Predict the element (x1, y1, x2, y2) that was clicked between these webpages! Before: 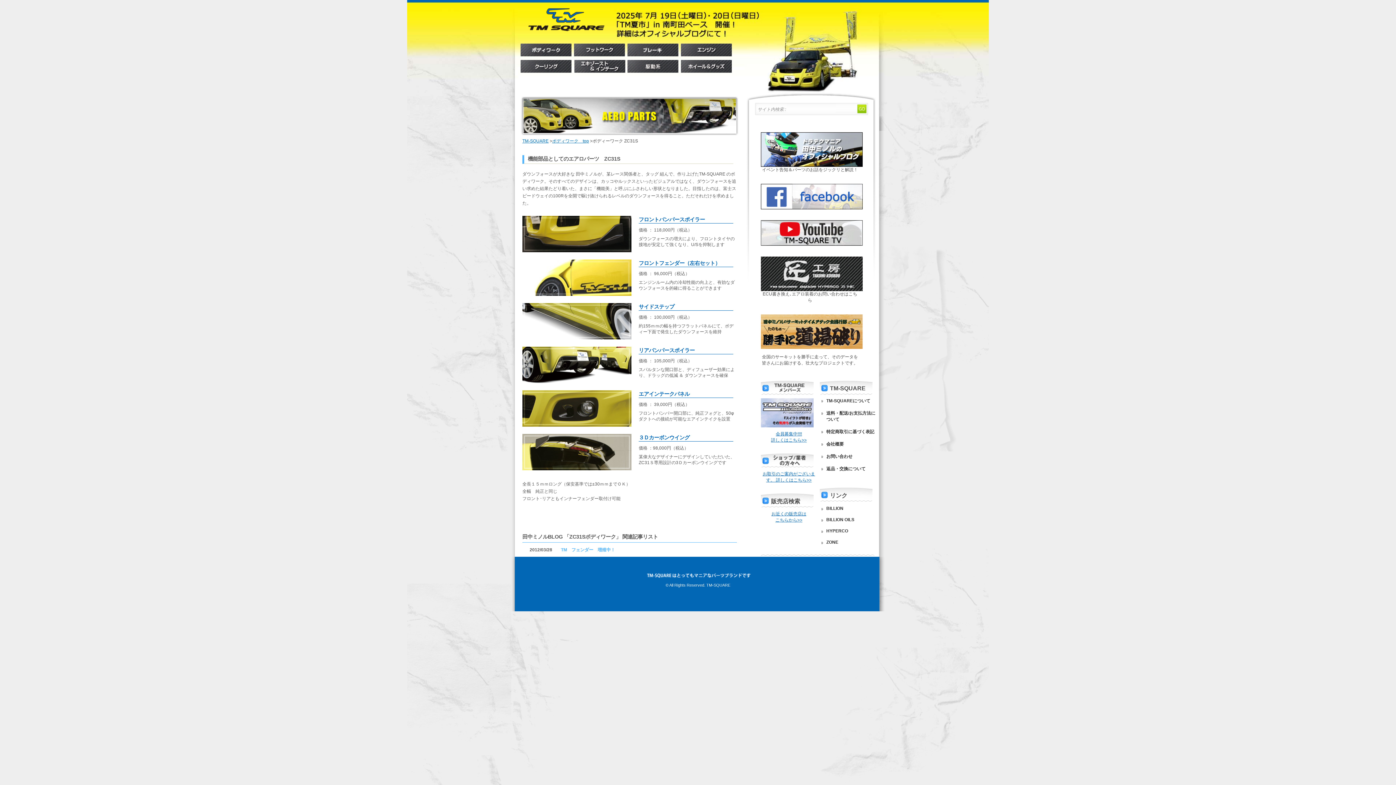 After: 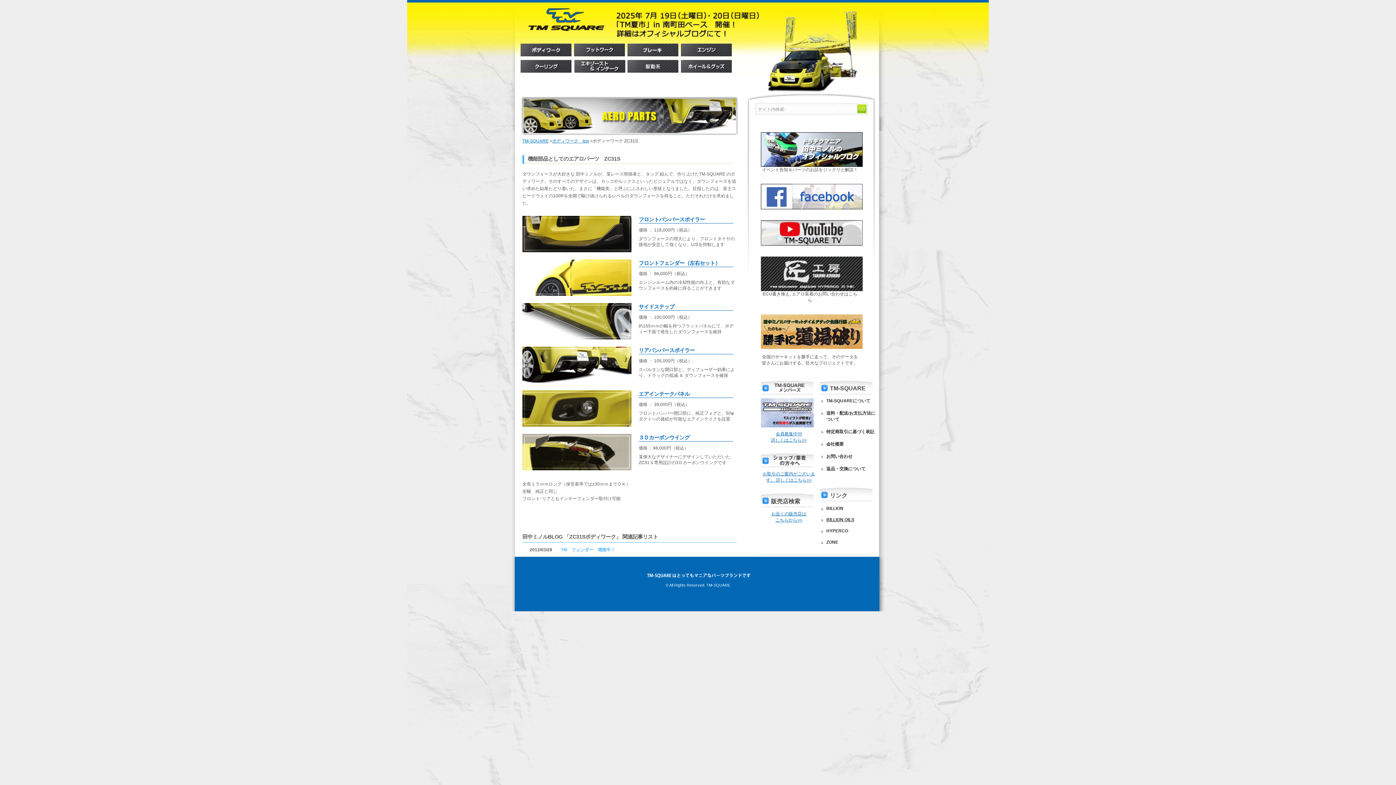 Action: bbox: (826, 517, 854, 522) label: BILLION OILS